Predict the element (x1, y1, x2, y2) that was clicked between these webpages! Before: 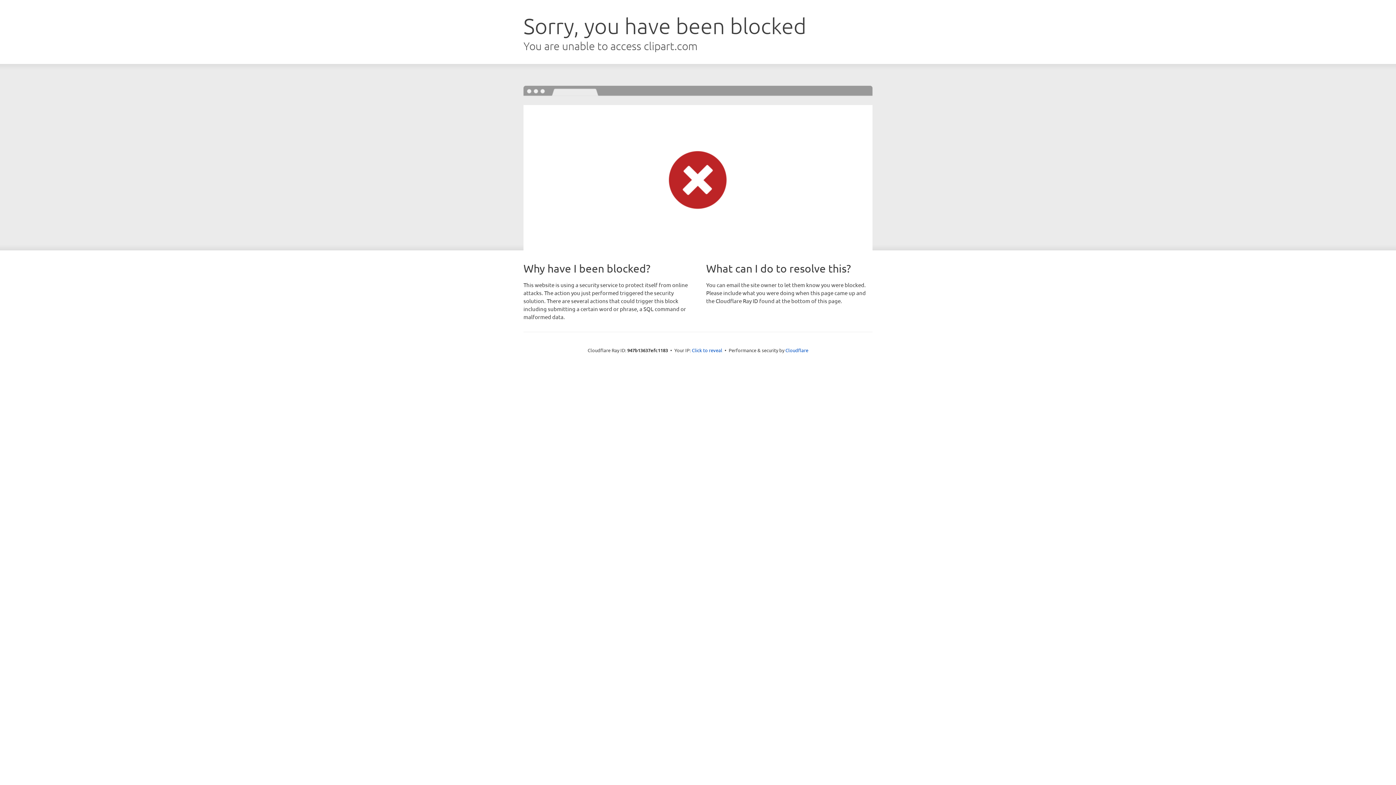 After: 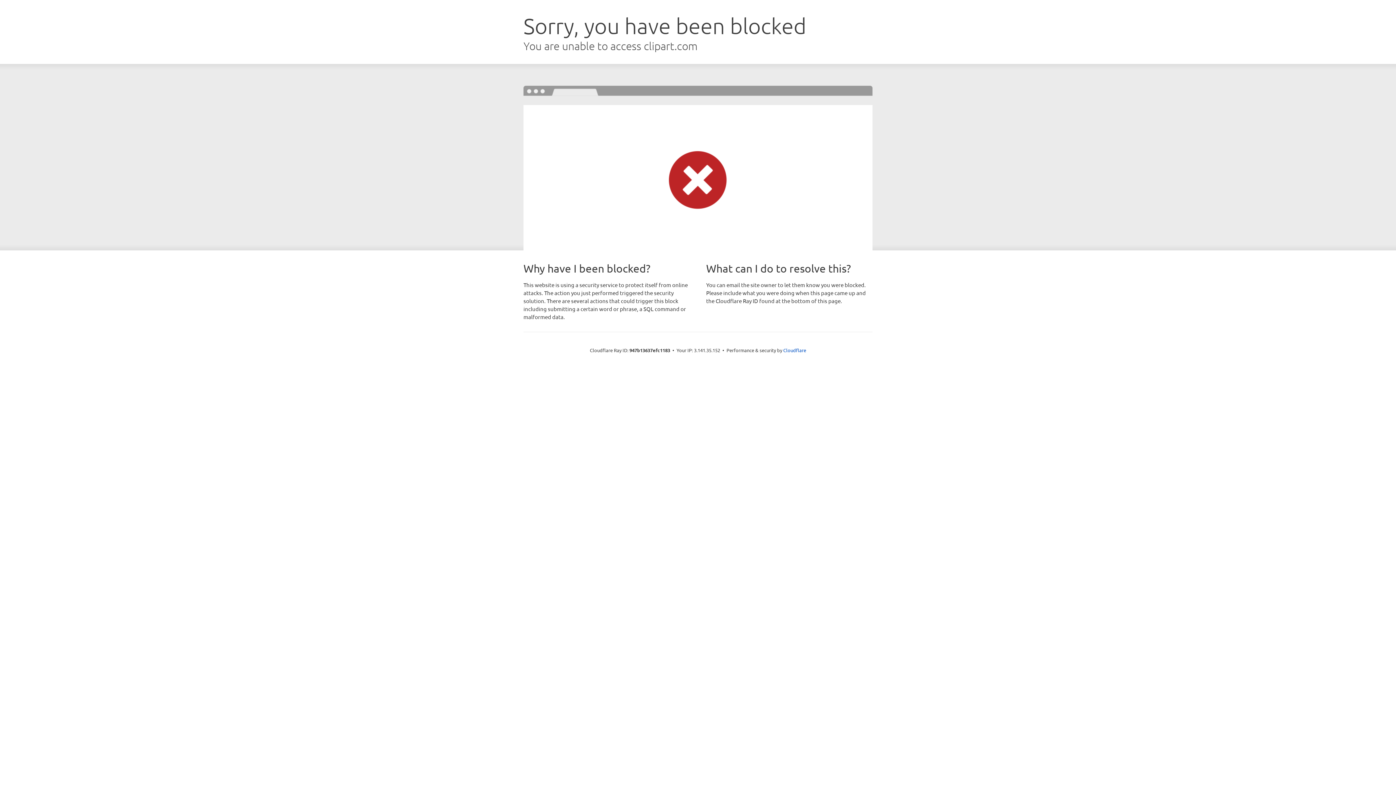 Action: label: Click to reveal bbox: (692, 346, 722, 353)